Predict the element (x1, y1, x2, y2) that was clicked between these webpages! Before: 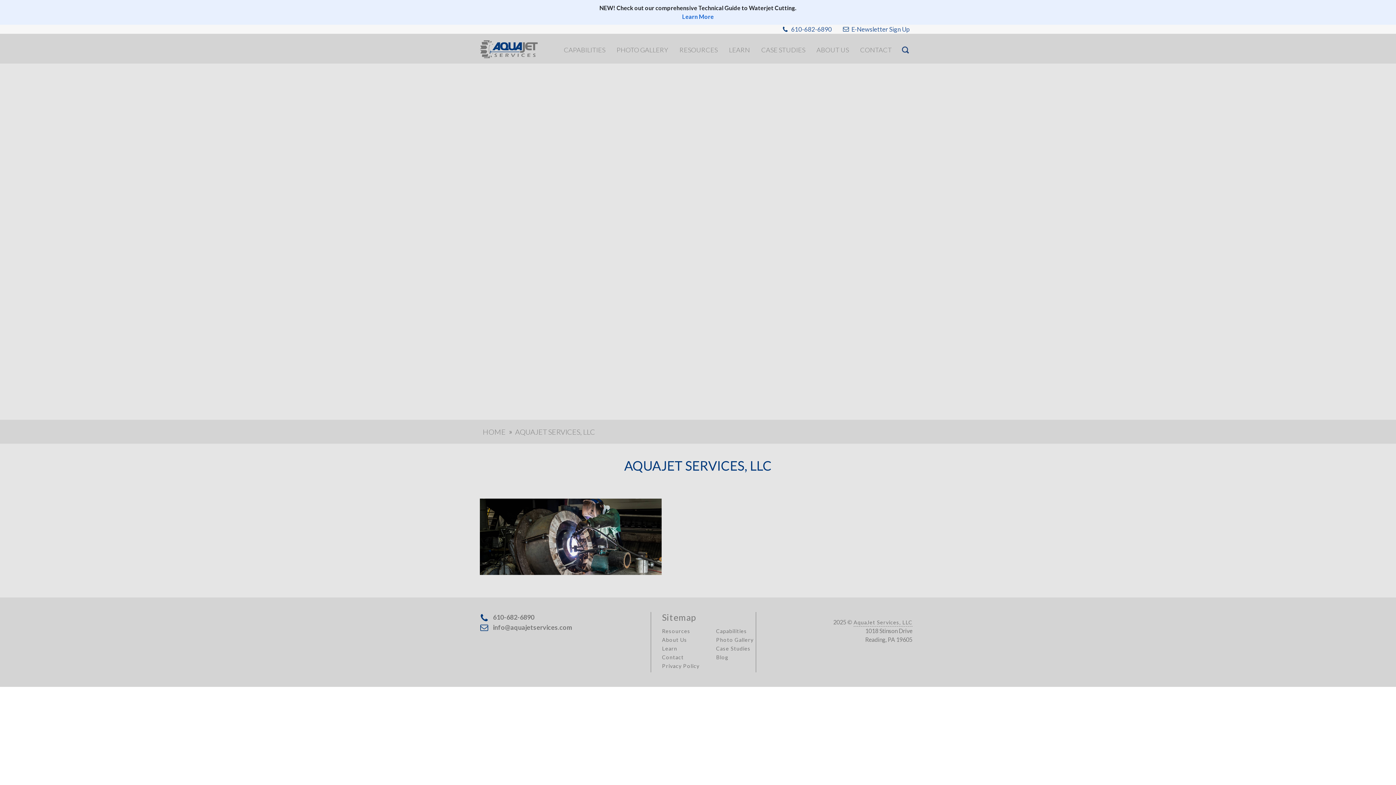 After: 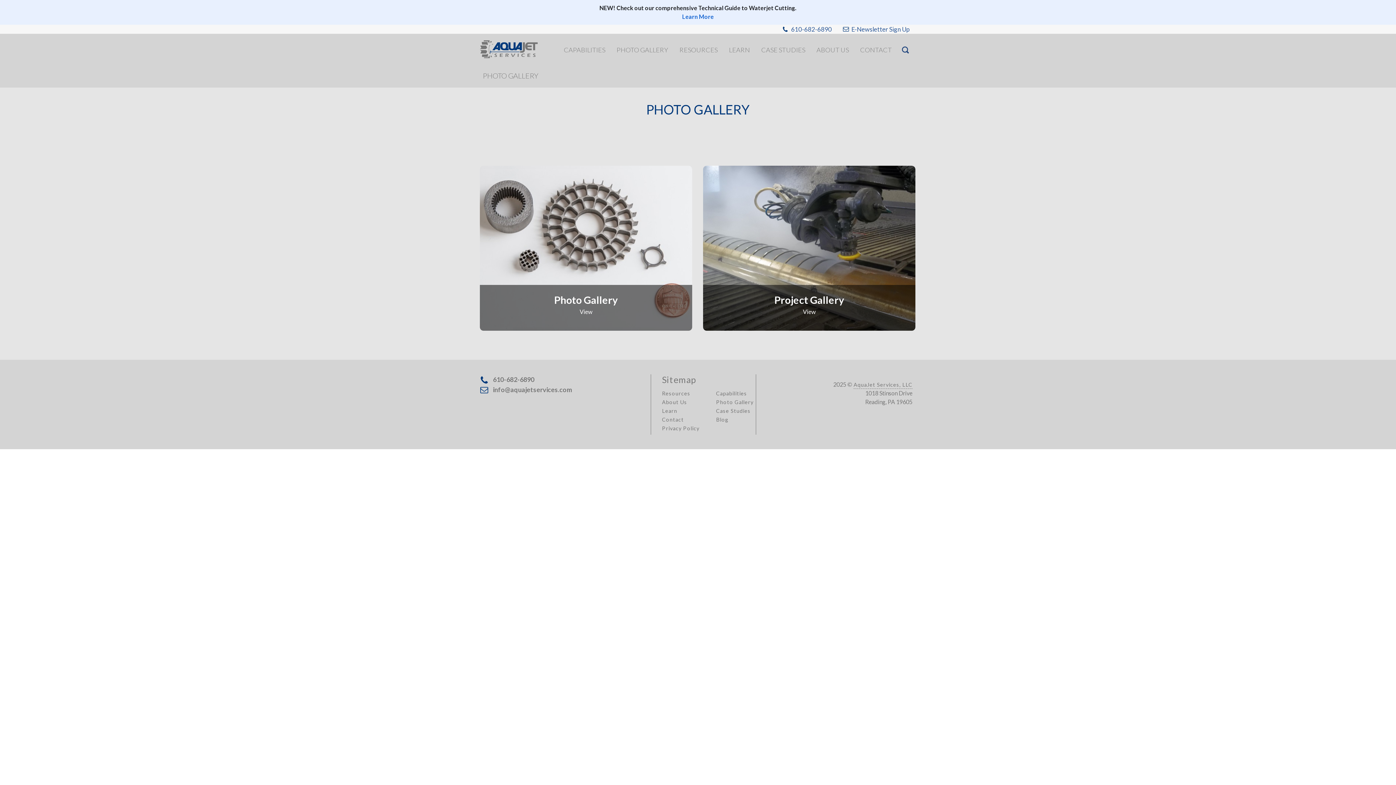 Action: label: Photo Gallery bbox: (716, 637, 753, 643)